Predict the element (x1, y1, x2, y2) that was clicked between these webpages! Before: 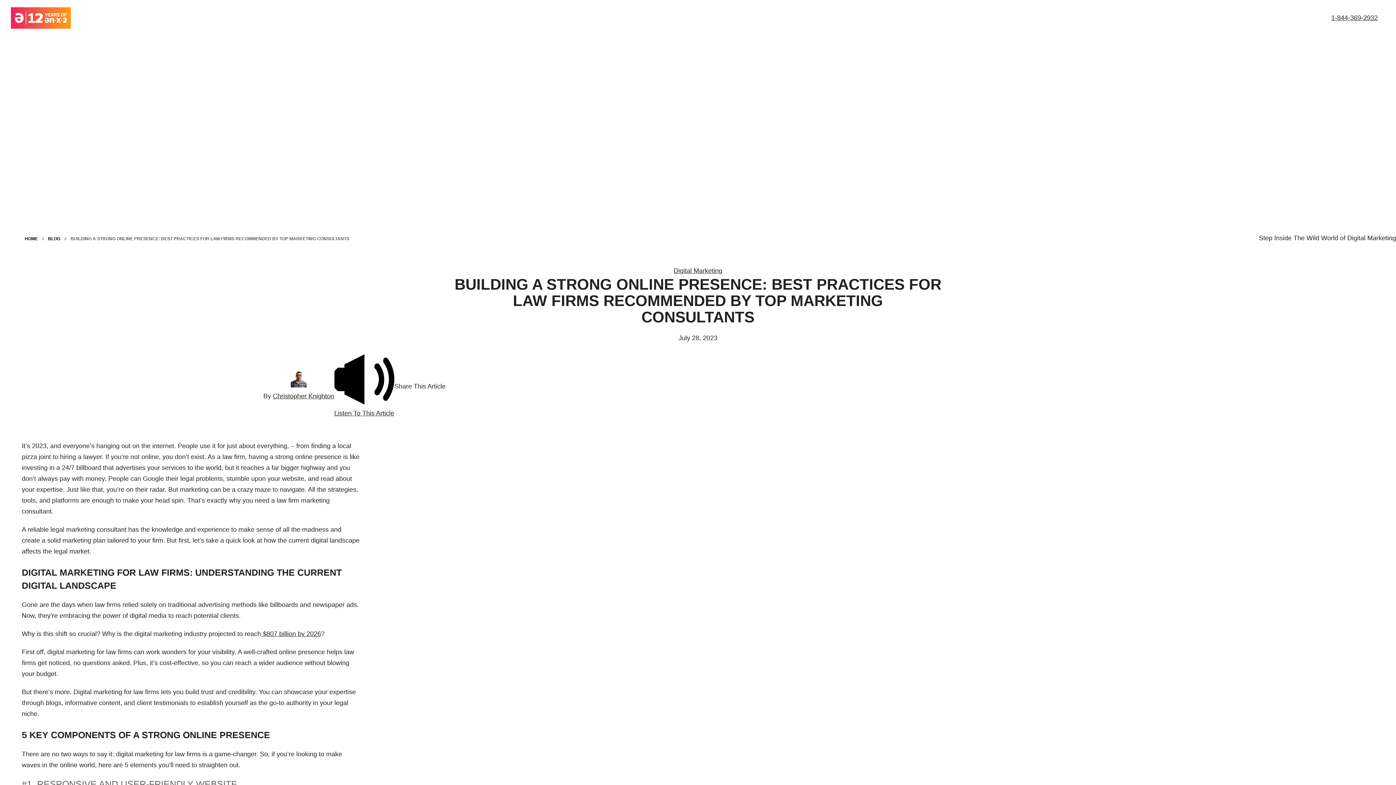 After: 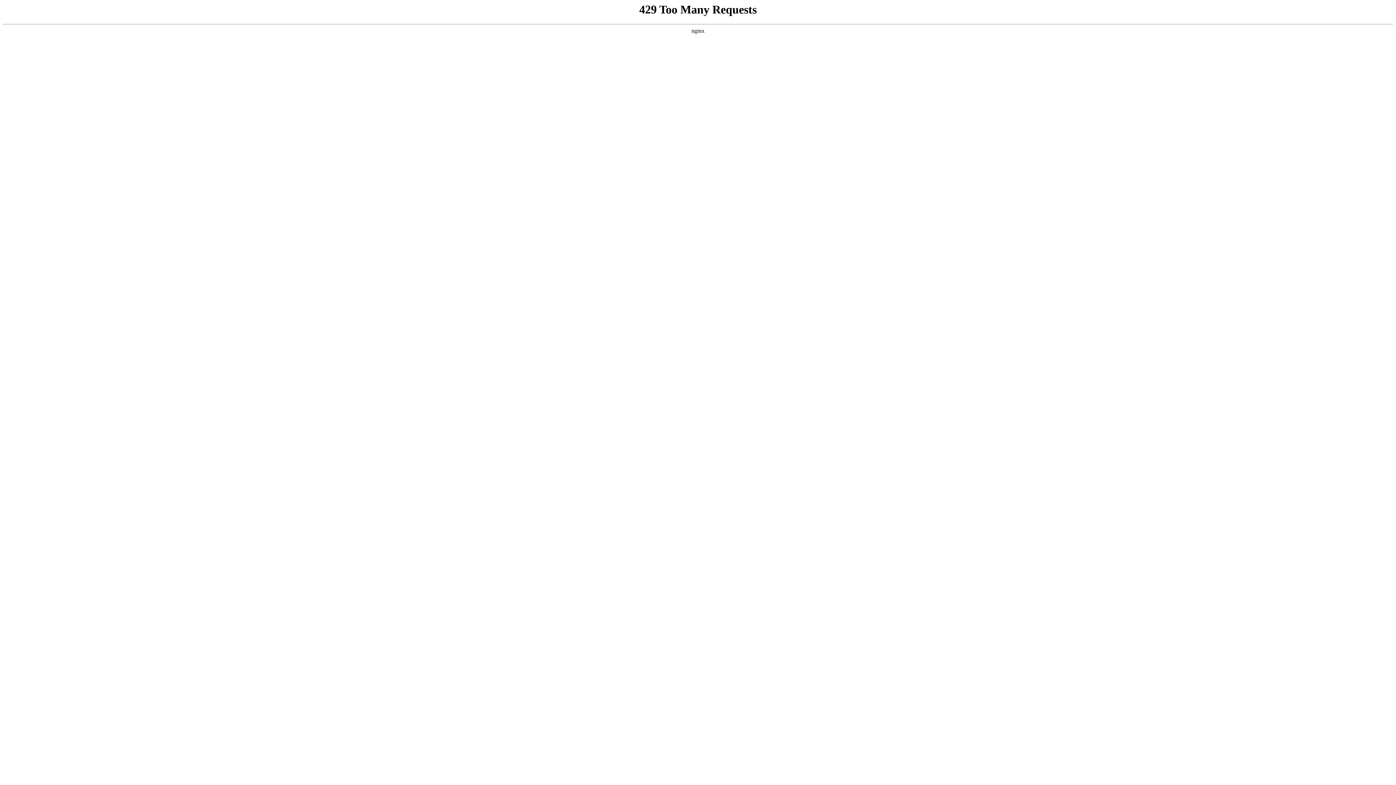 Action: label: BLOG bbox: (48, 236, 60, 241)